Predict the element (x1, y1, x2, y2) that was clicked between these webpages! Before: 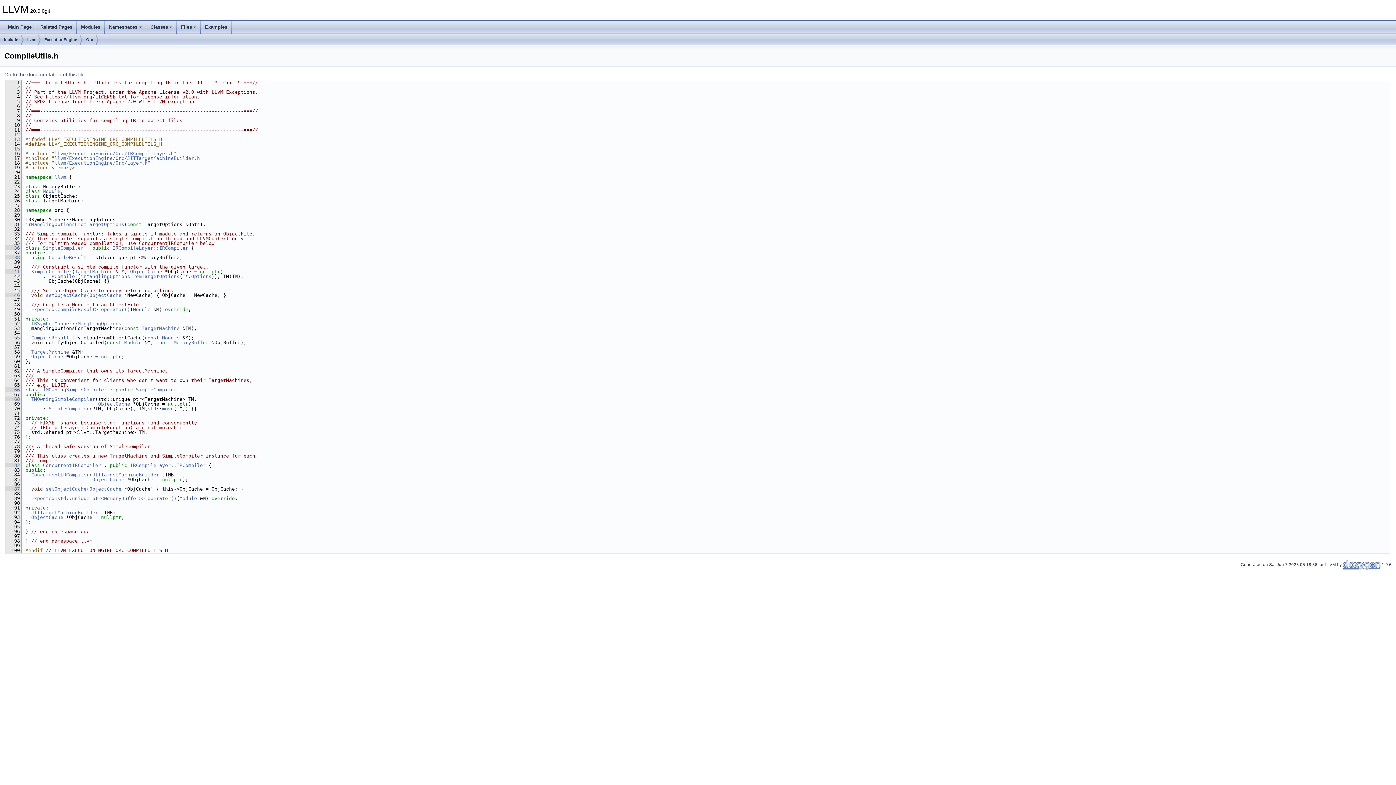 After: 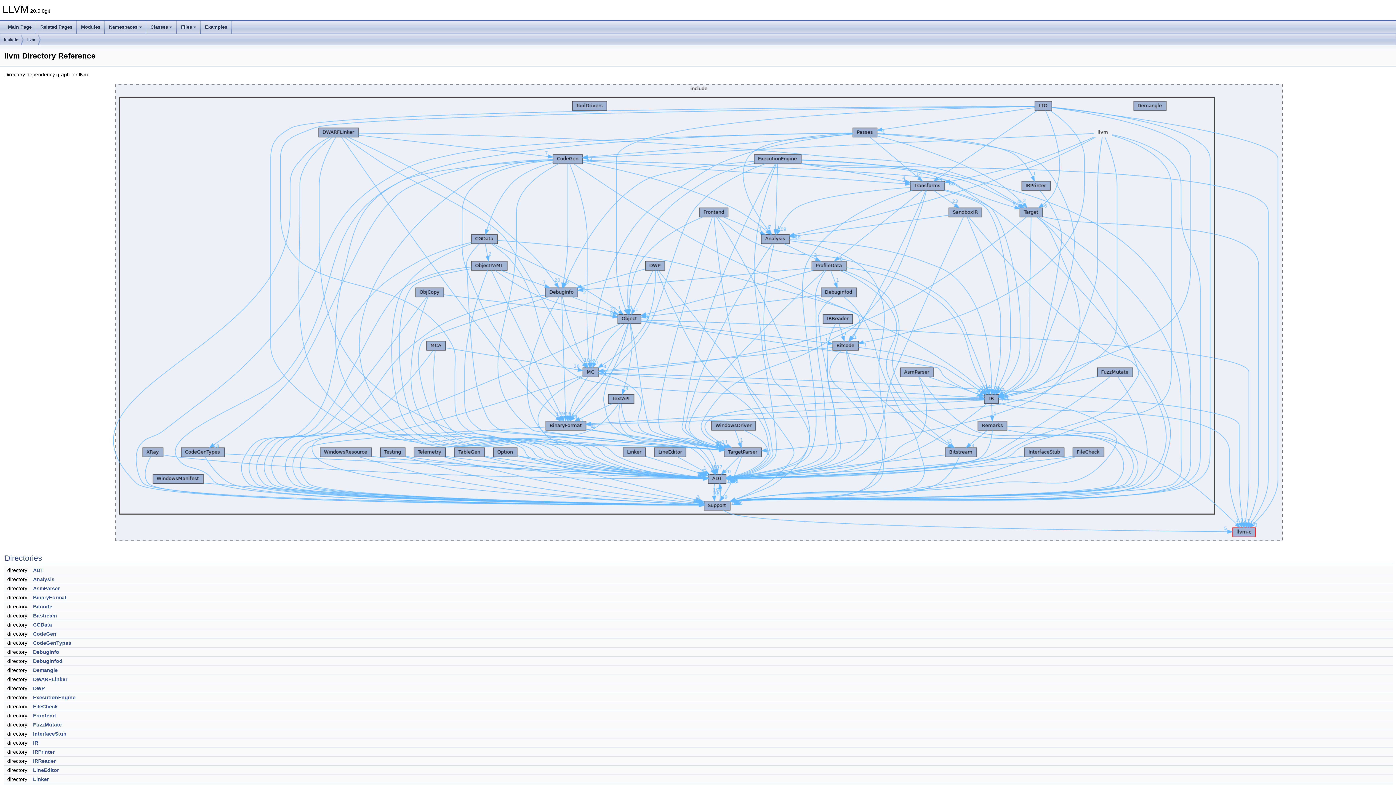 Action: label: llvm bbox: (27, 34, 35, 45)